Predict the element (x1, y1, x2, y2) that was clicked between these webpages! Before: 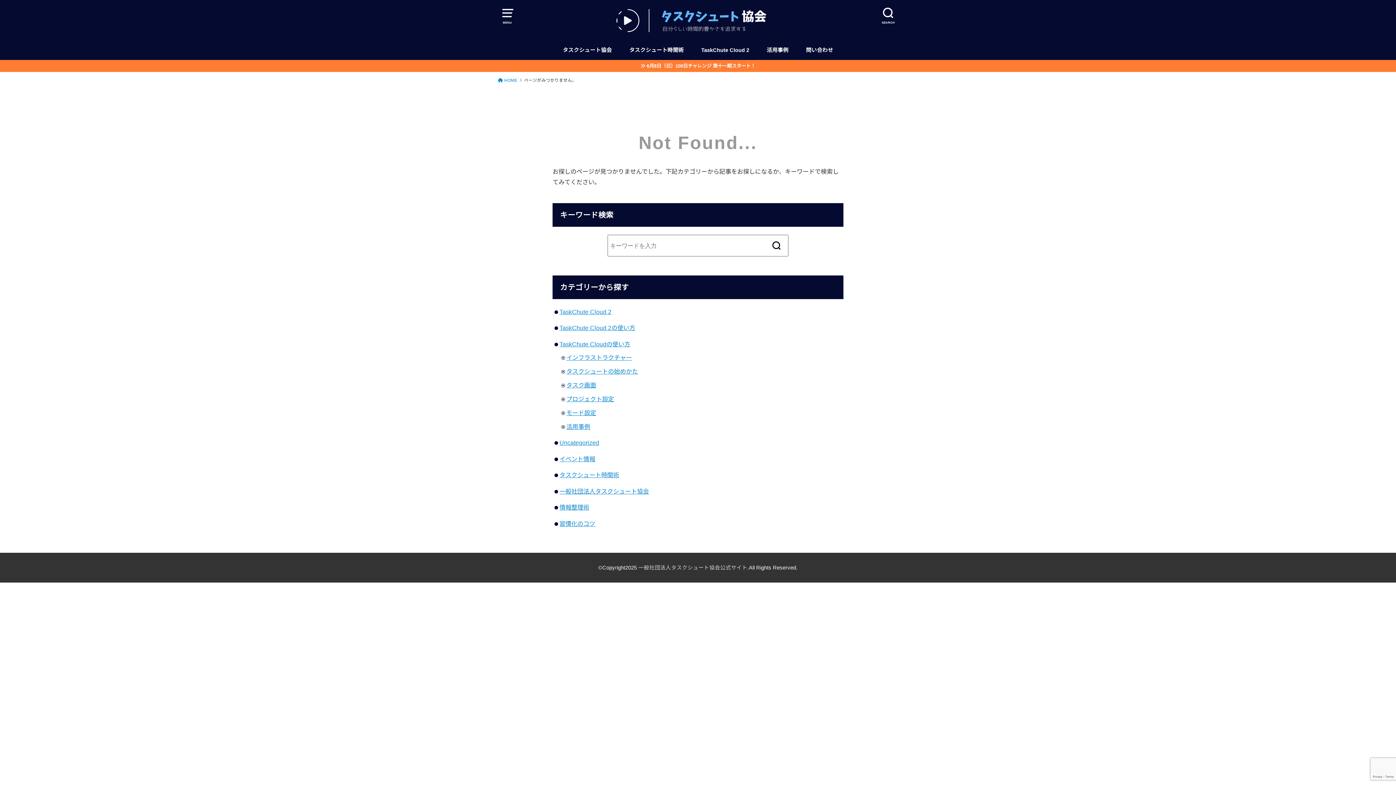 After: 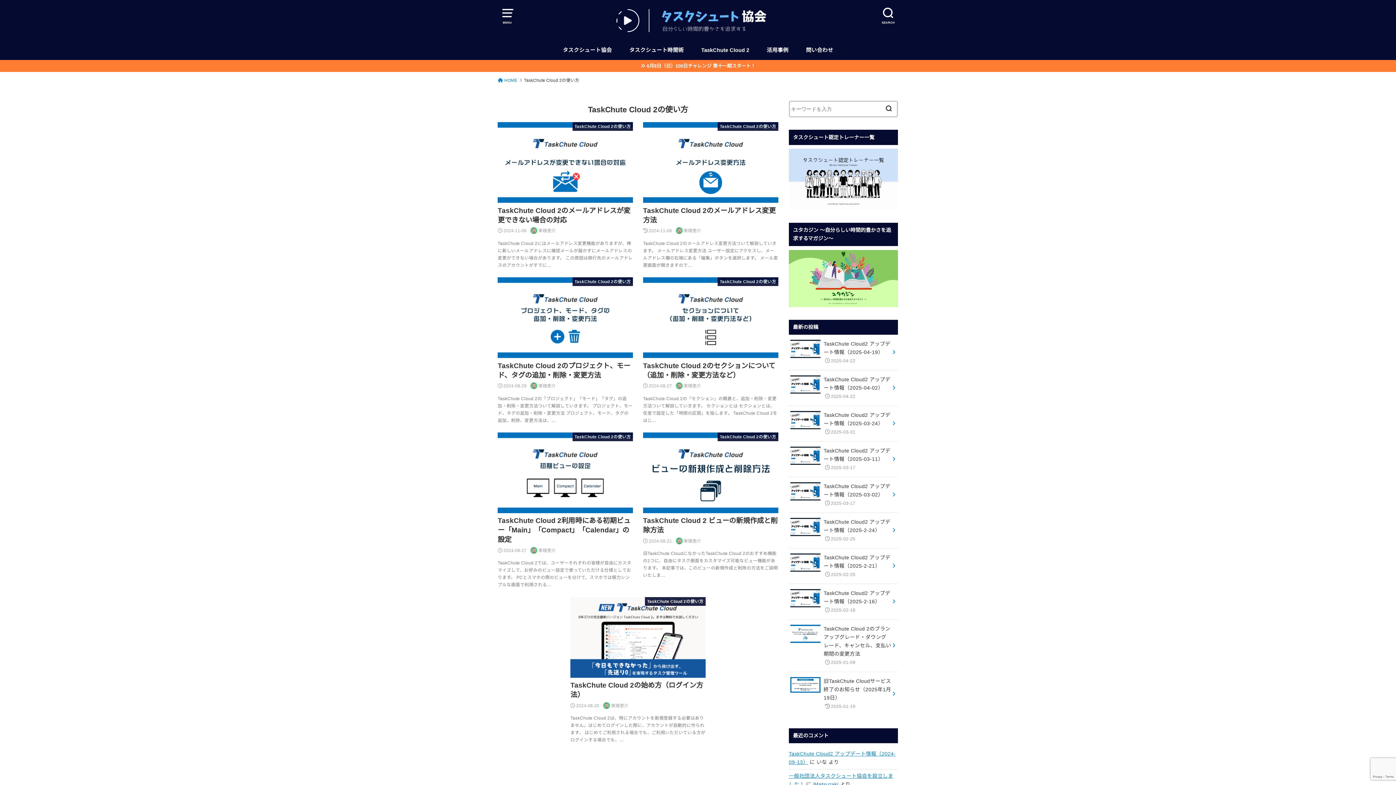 Action: label: TaskChute Cloud 2の使い方 bbox: (559, 324, 635, 331)